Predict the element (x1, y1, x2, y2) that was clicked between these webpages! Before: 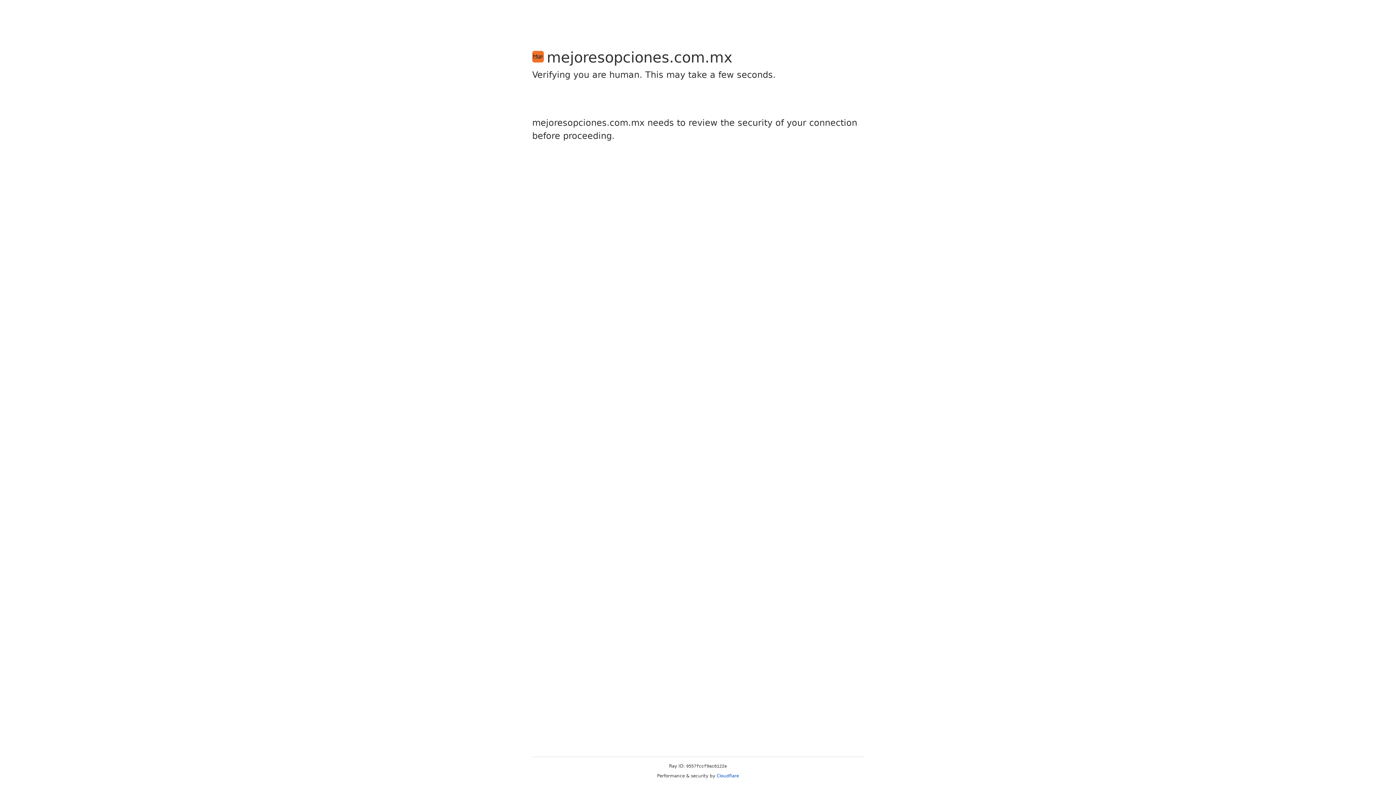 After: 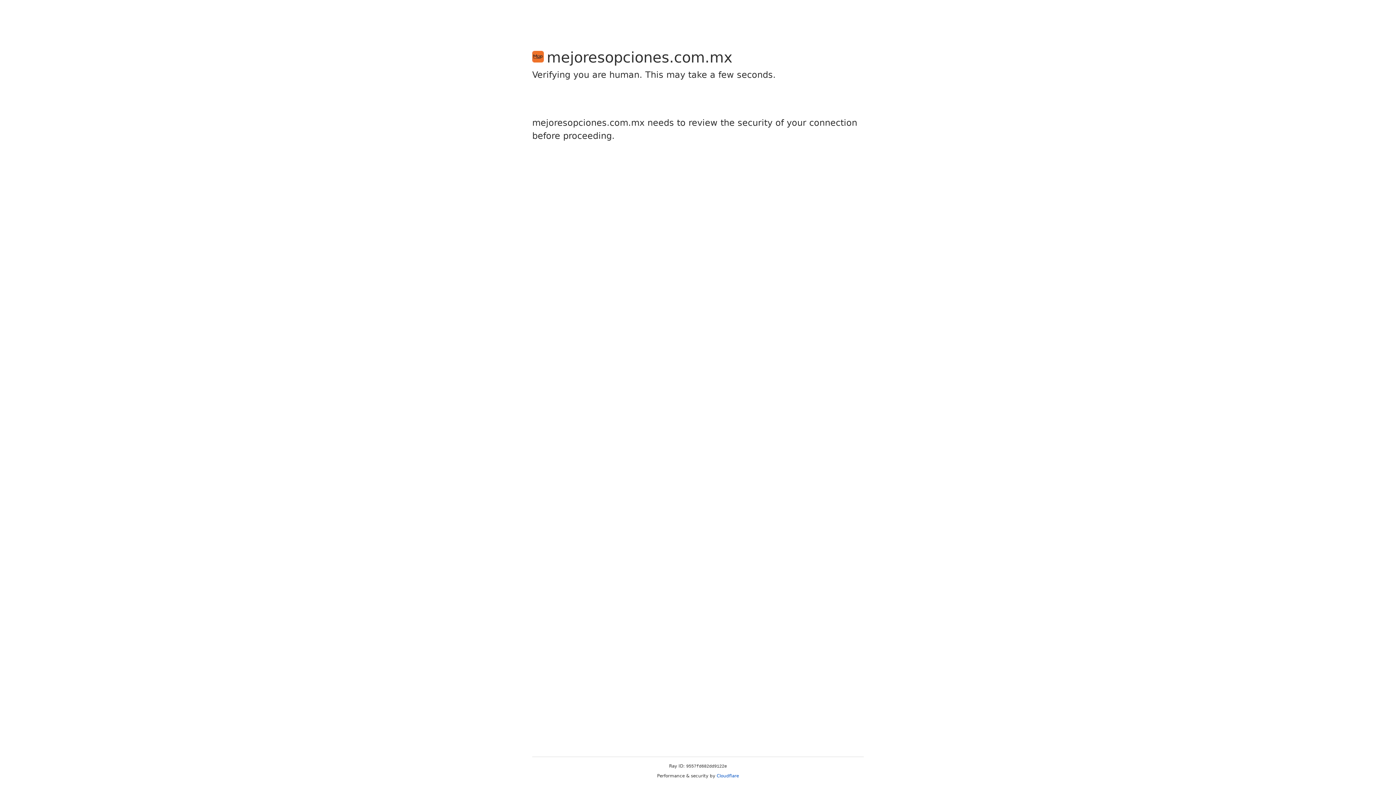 Action: label: Cloudflare bbox: (716, 773, 739, 778)